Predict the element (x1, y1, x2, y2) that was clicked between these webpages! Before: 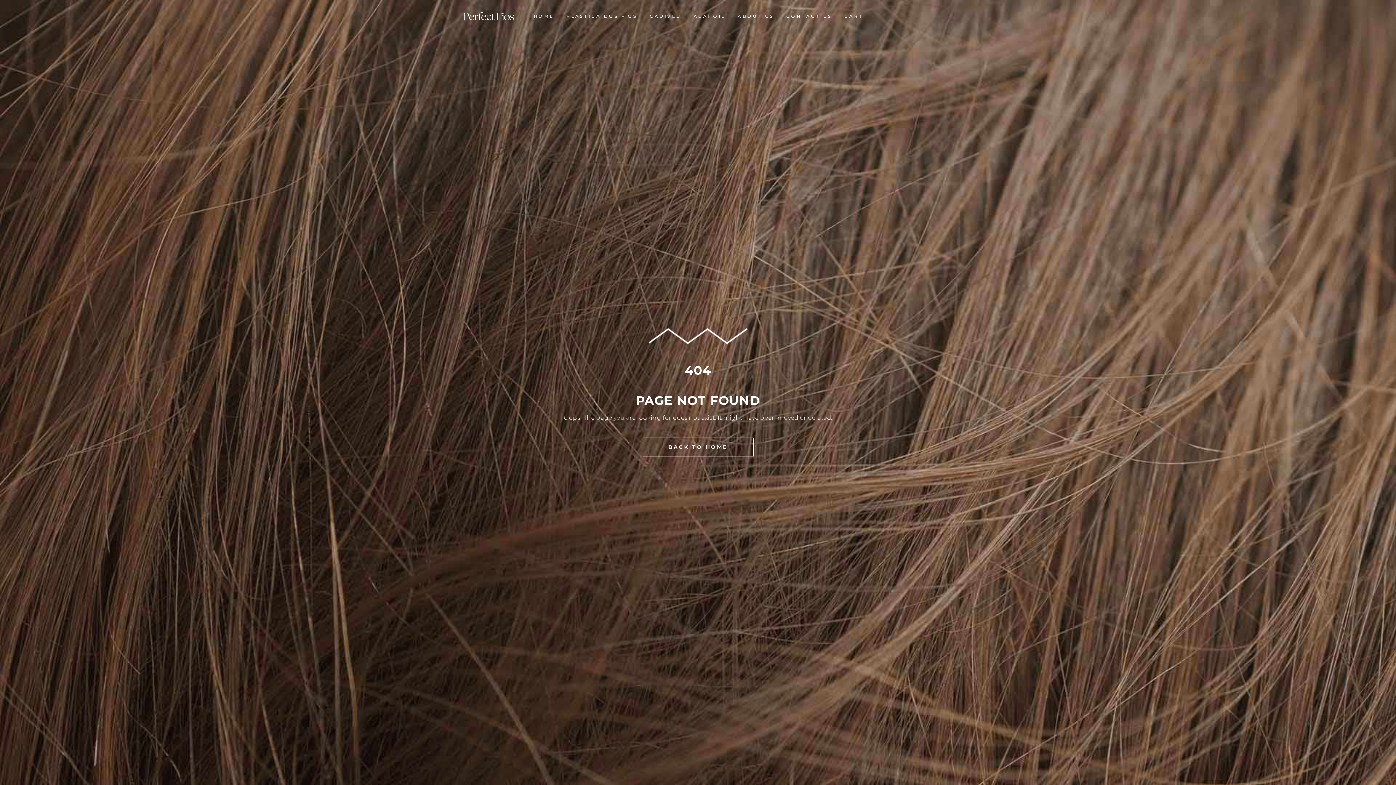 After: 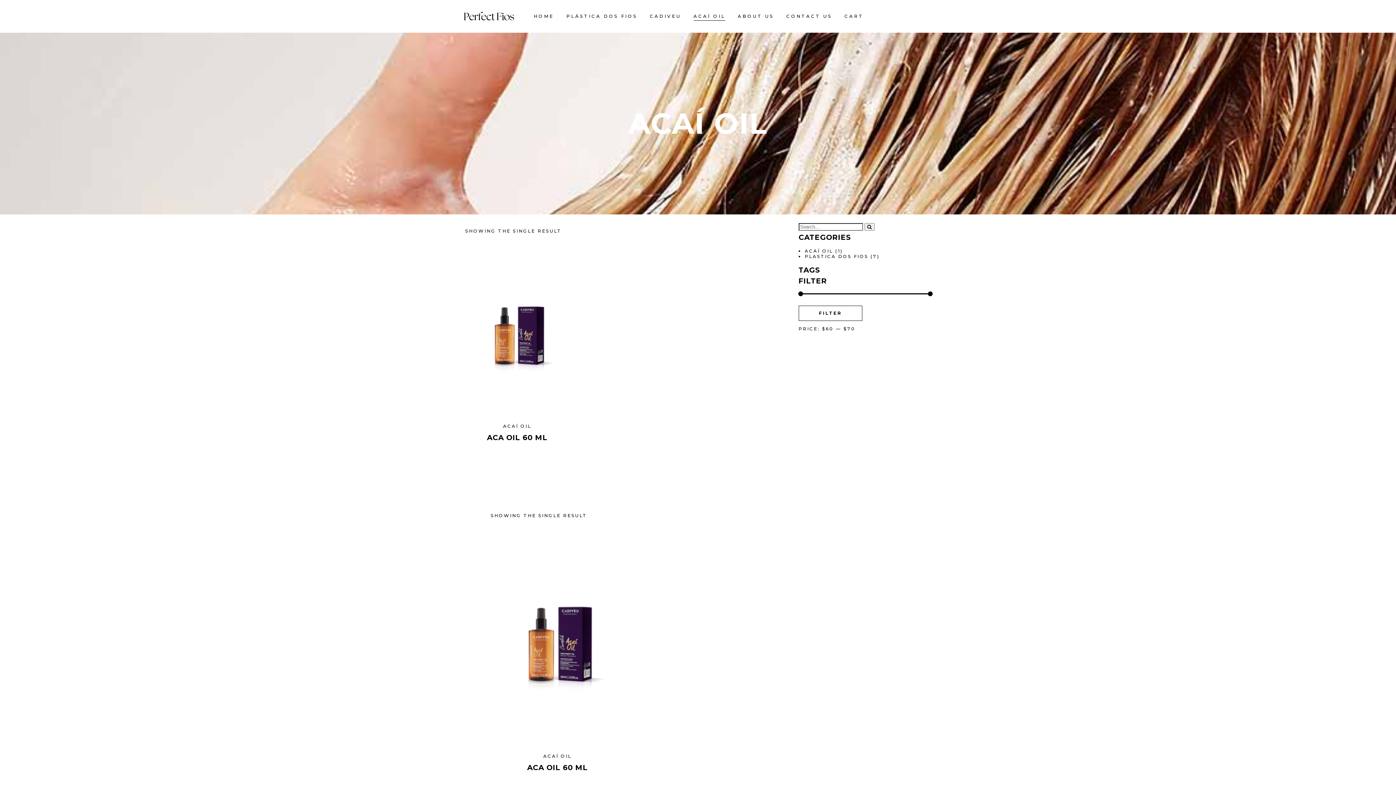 Action: bbox: (687, 0, 731, 32) label: ACAÍ OIL